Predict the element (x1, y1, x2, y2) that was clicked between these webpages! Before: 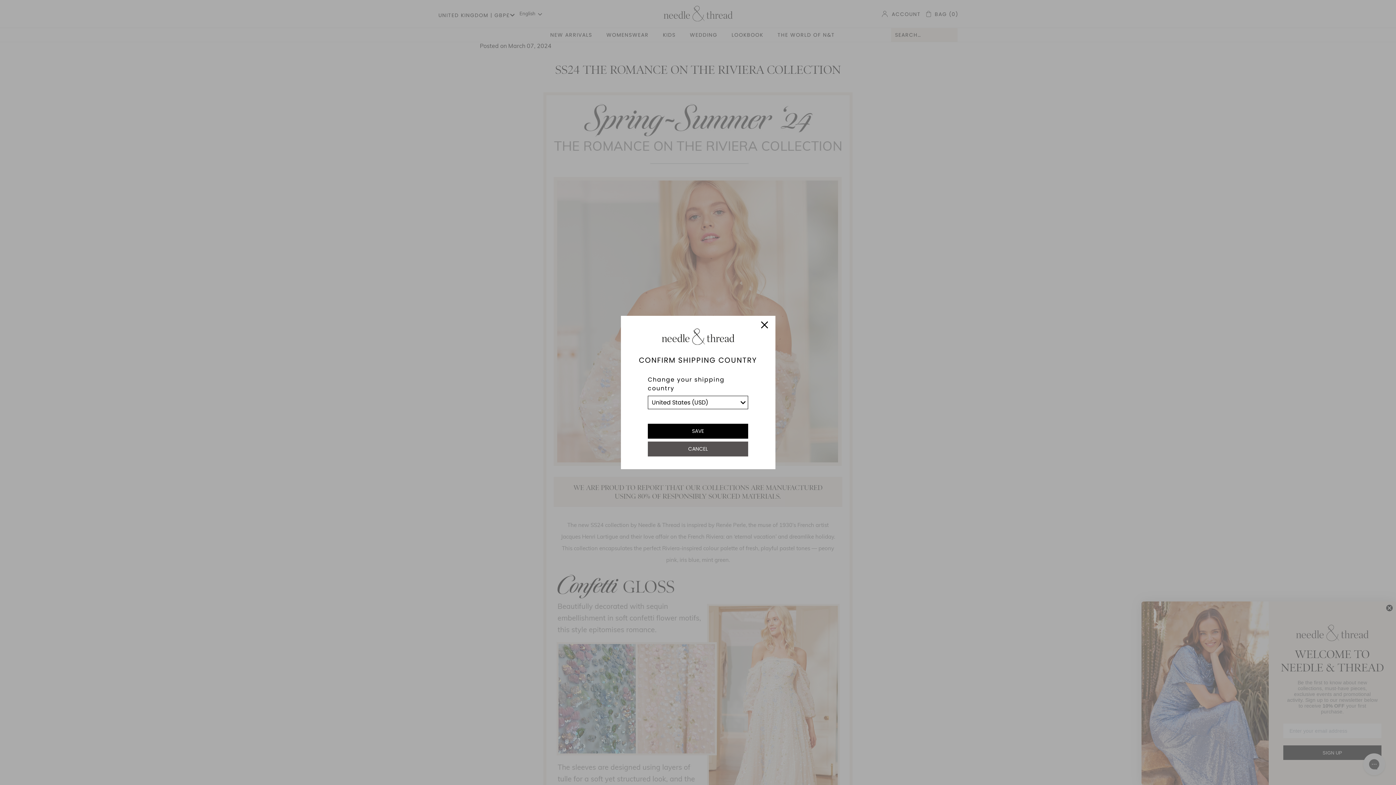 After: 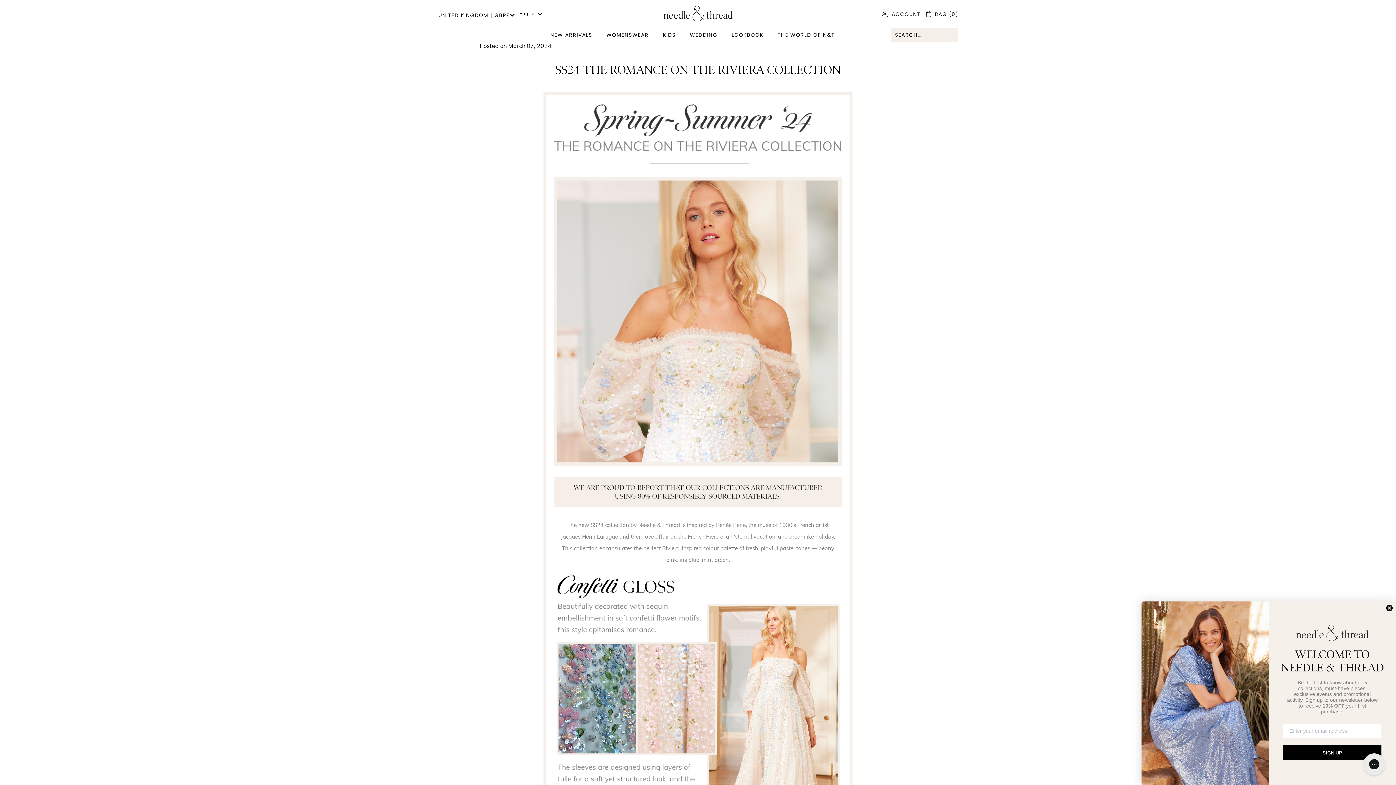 Action: label: CANCEL bbox: (648, 441, 748, 456)